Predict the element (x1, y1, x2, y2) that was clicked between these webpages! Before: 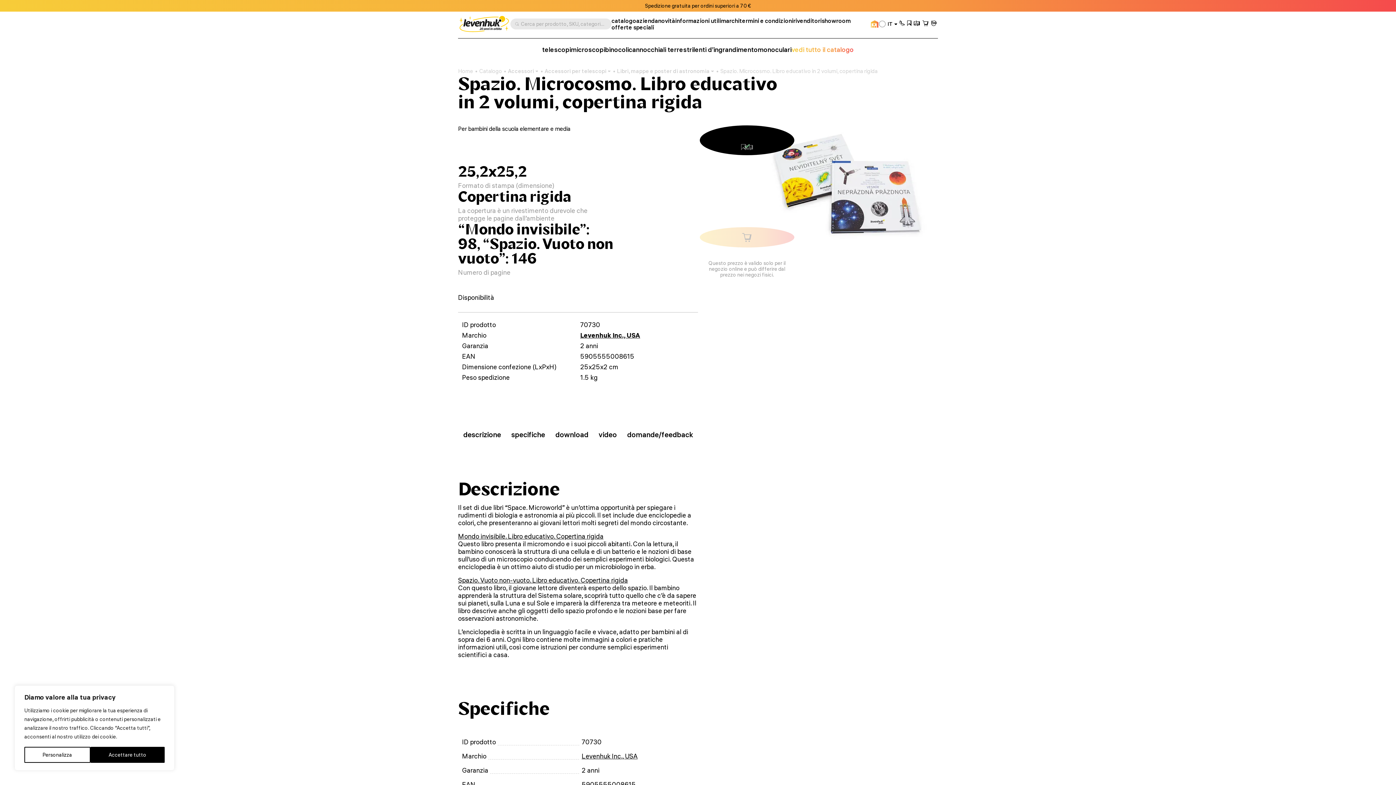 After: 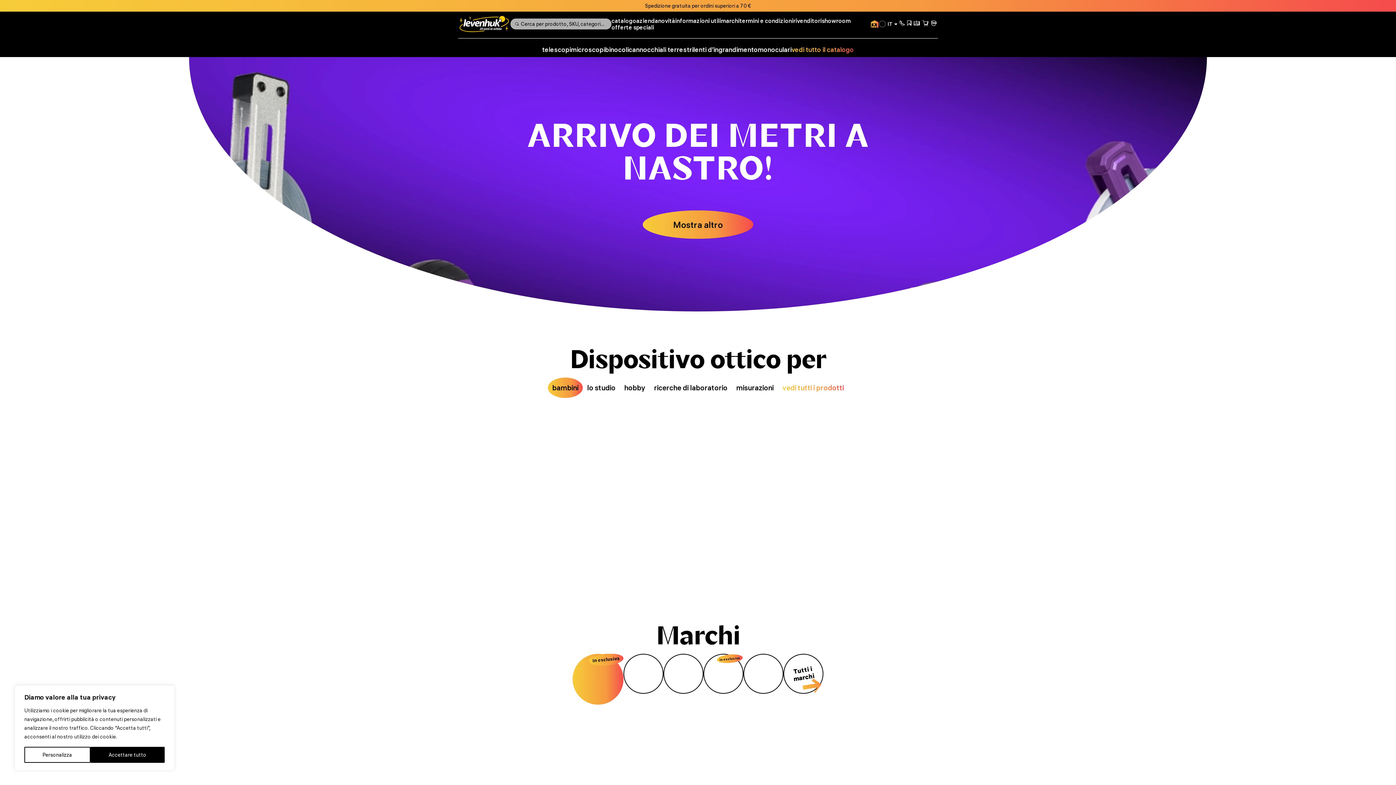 Action: bbox: (458, 15, 510, 32)